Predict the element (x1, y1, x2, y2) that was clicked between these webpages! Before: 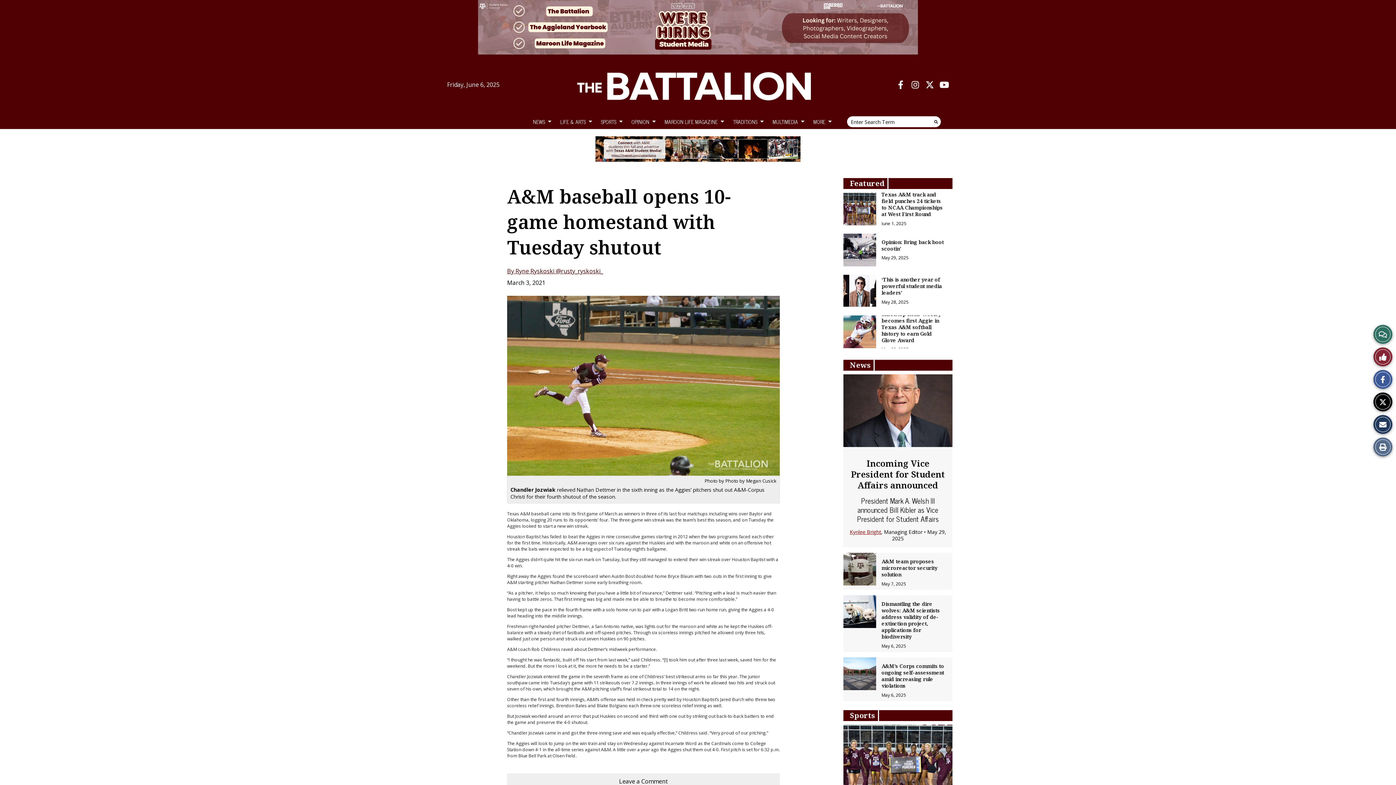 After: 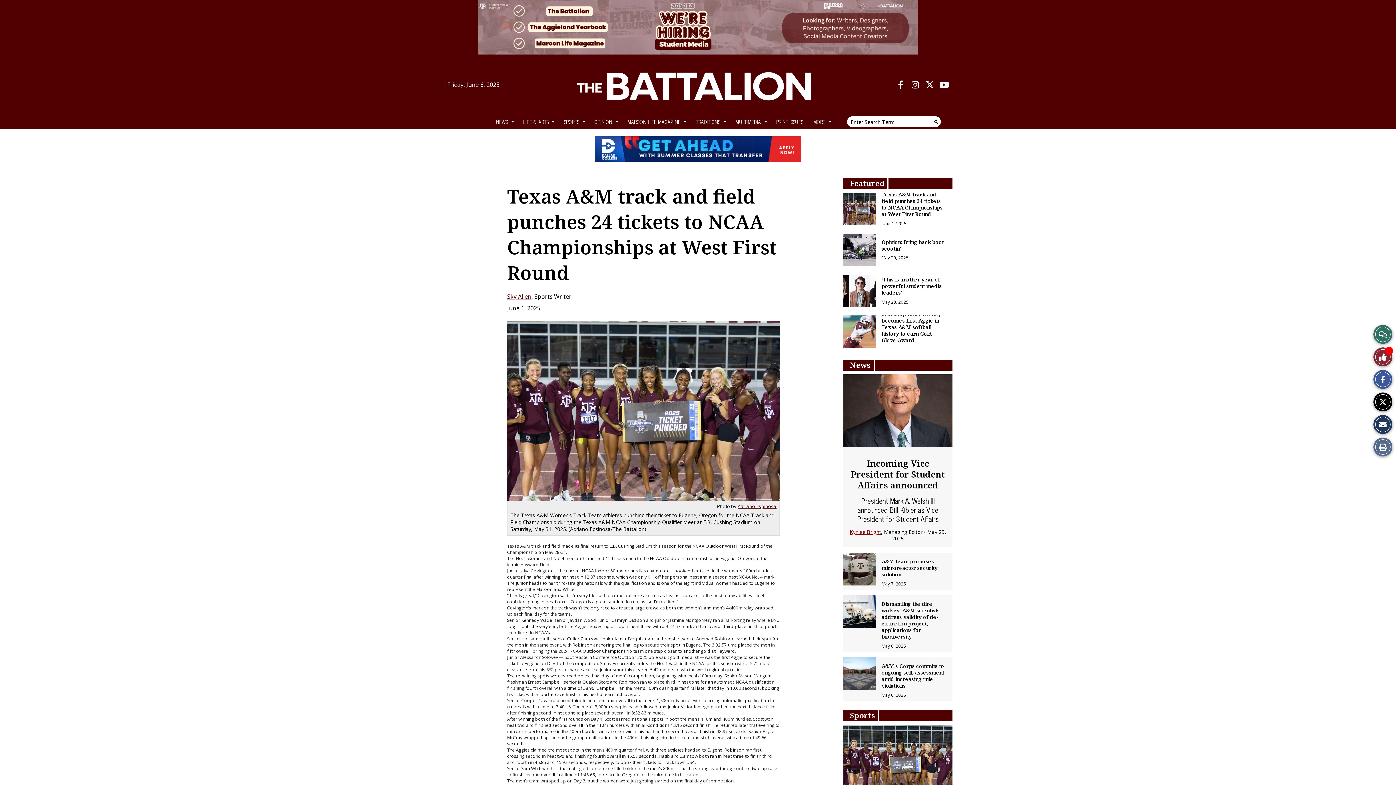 Action: bbox: (881, 191, 942, 217) label: Texas A&M track and field punches 24 tickets to NCAA Championships at West First Round